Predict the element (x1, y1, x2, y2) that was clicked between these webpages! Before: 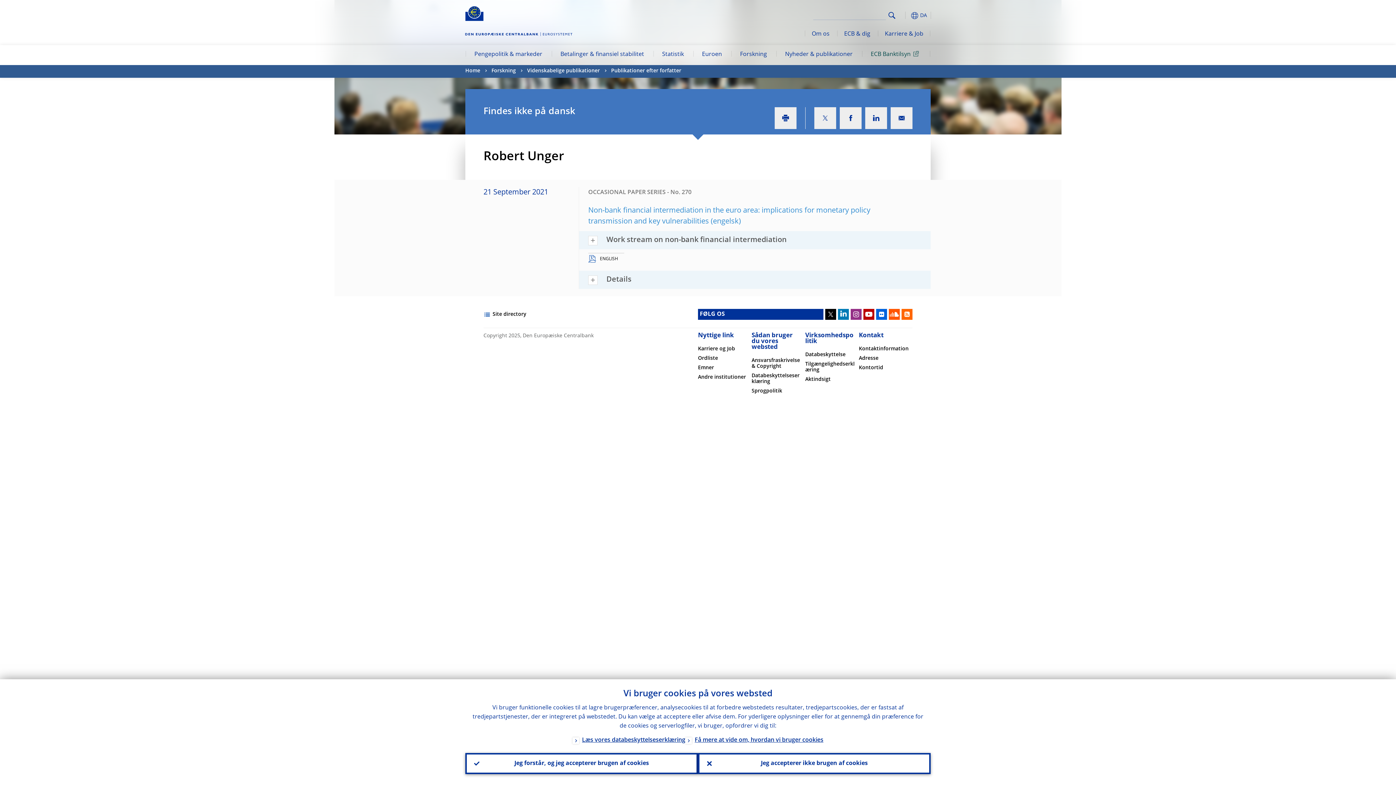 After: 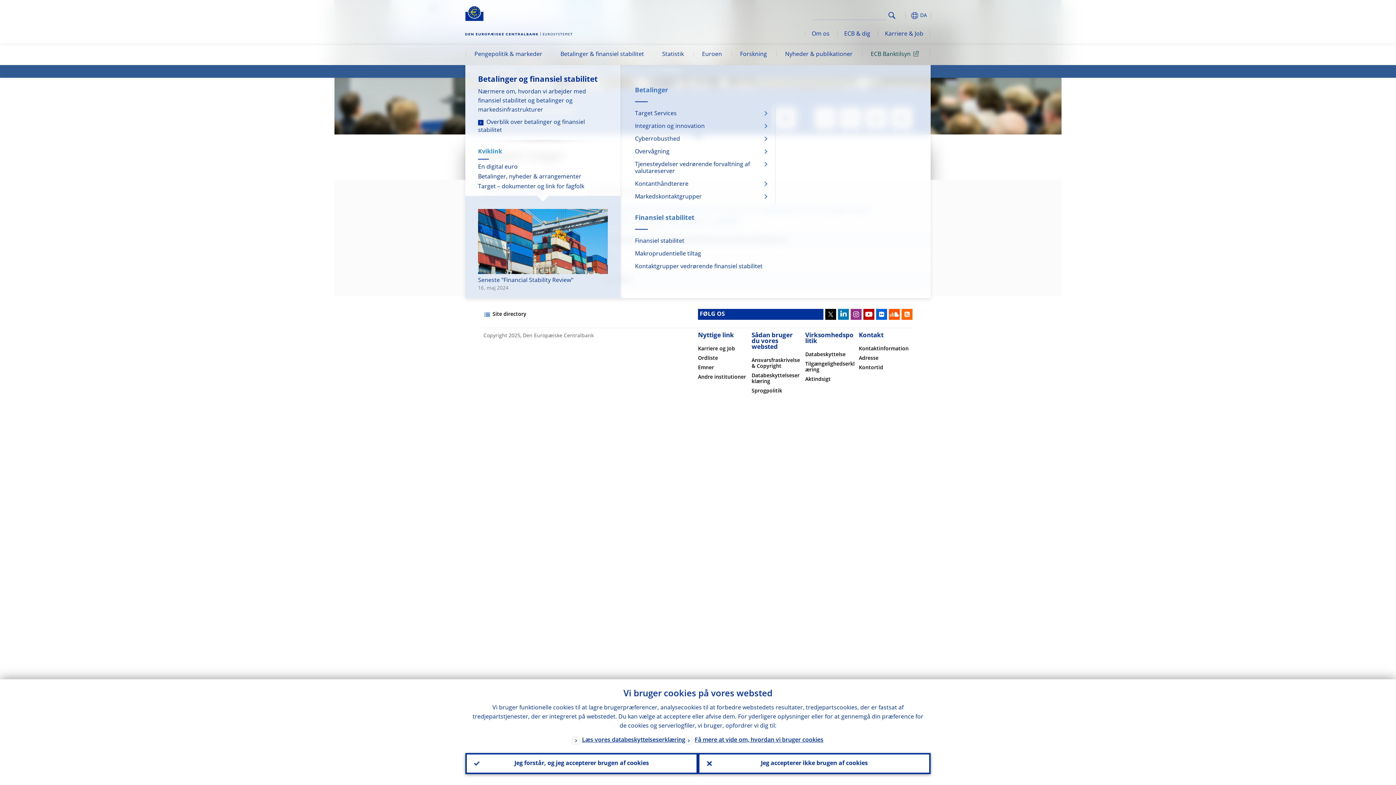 Action: bbox: (551, 45, 653, 65) label: Betalinger & finansiel stabilitet